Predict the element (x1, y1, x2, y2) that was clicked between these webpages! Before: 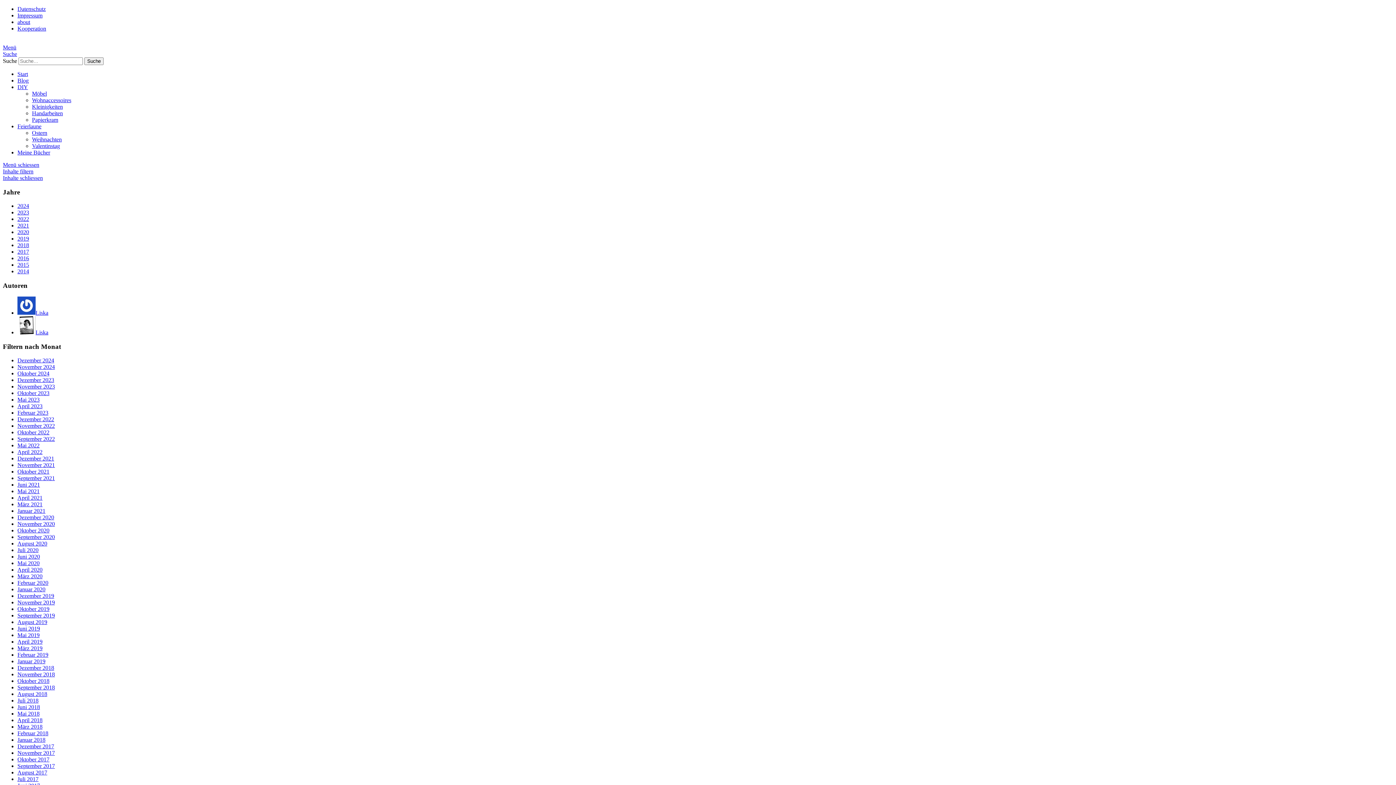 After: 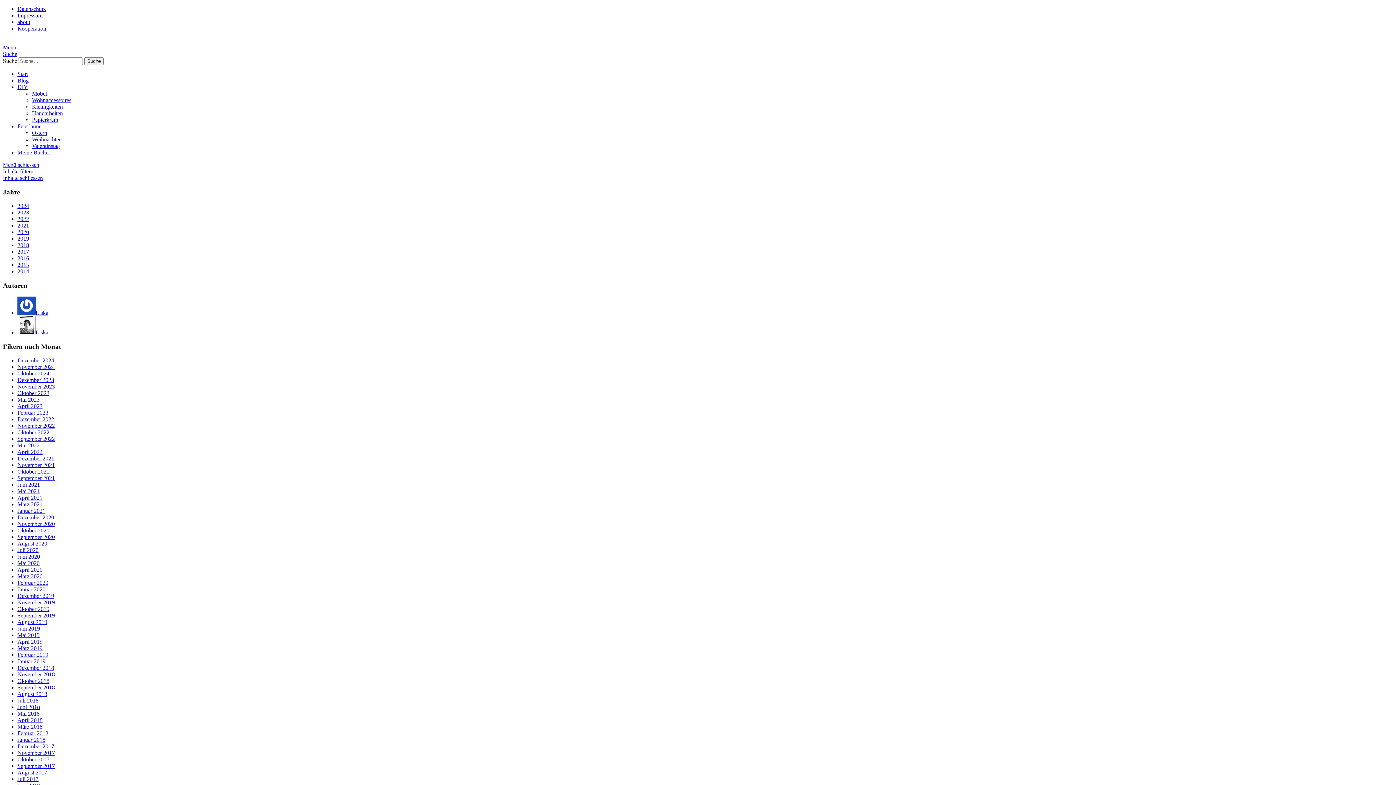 Action: label: Oktober 2022 bbox: (17, 429, 49, 435)